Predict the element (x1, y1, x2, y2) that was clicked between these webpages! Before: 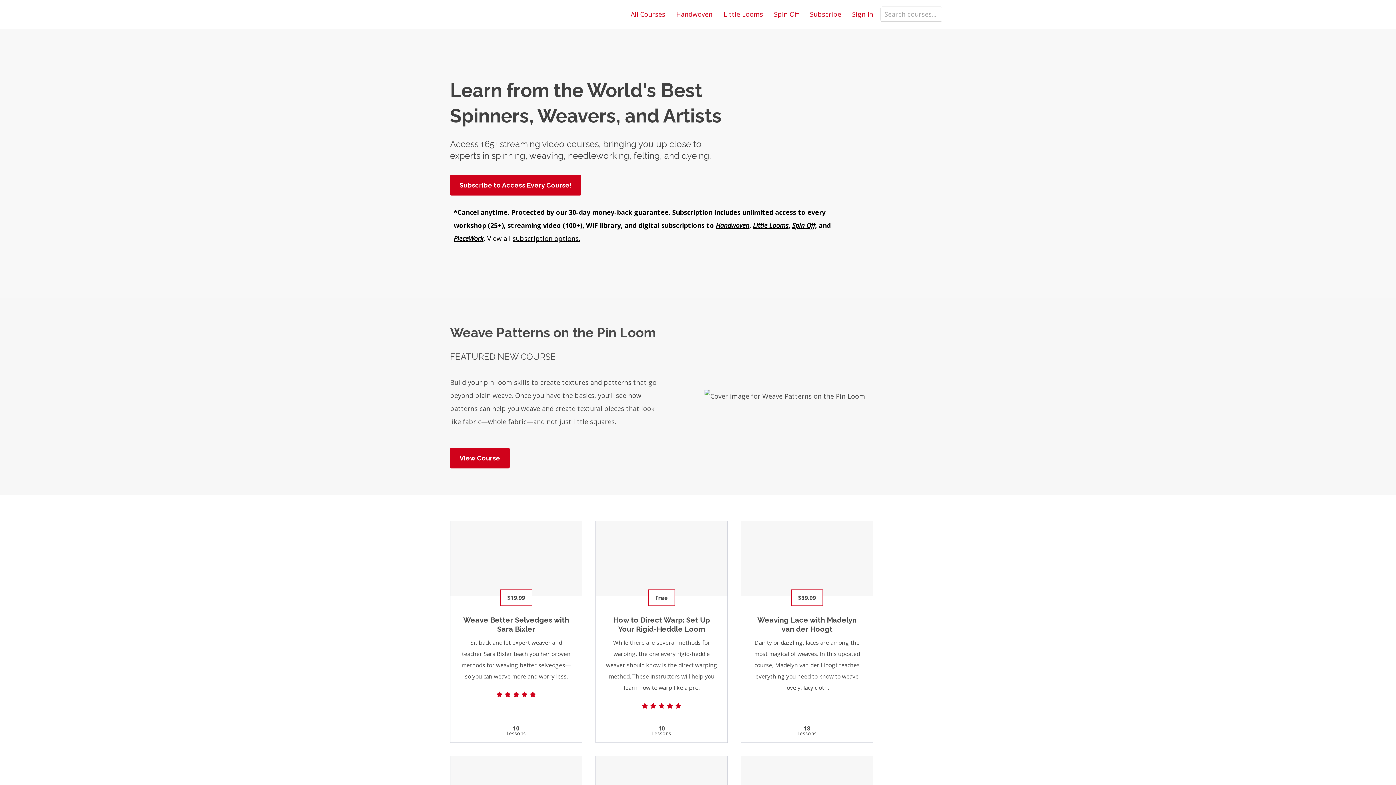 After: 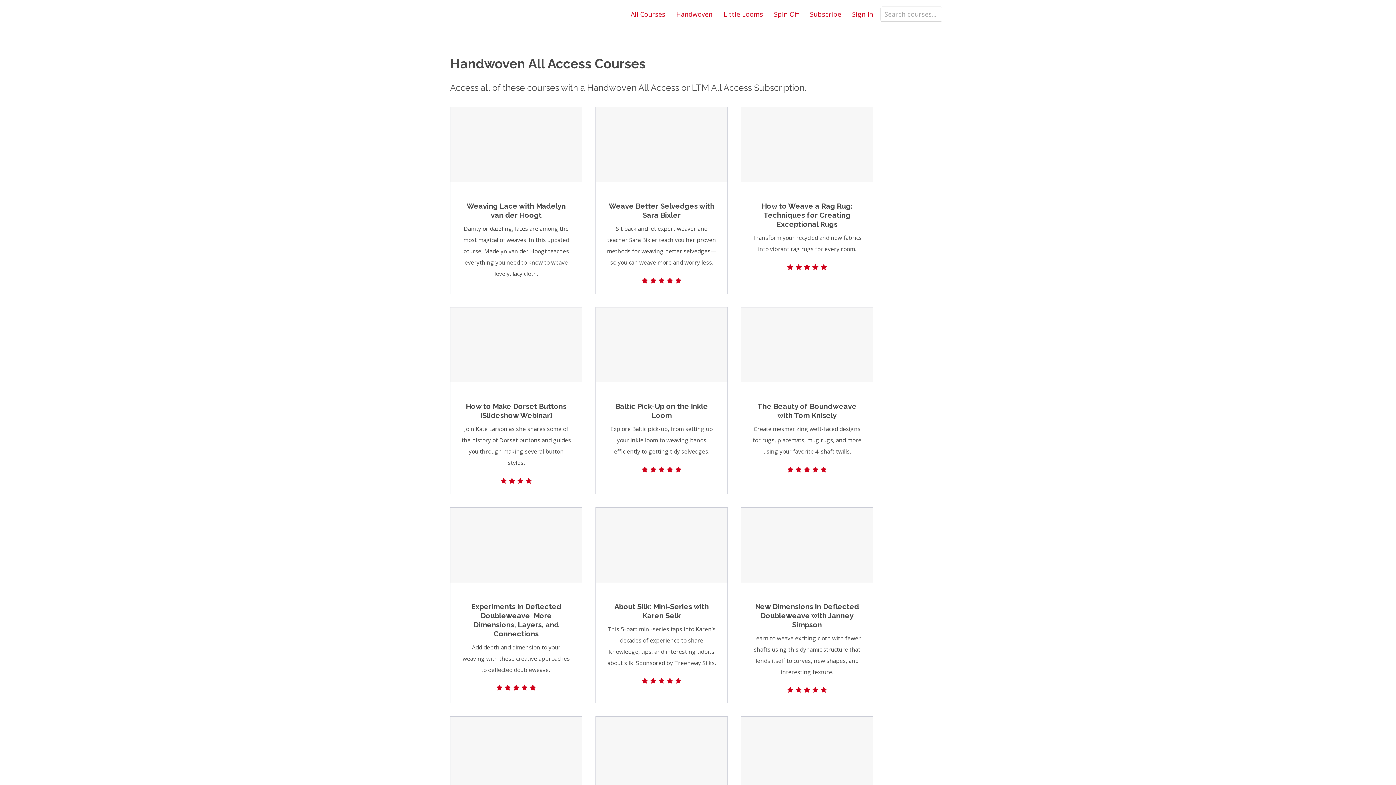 Action: bbox: (676, 9, 712, 18) label: Handwoven